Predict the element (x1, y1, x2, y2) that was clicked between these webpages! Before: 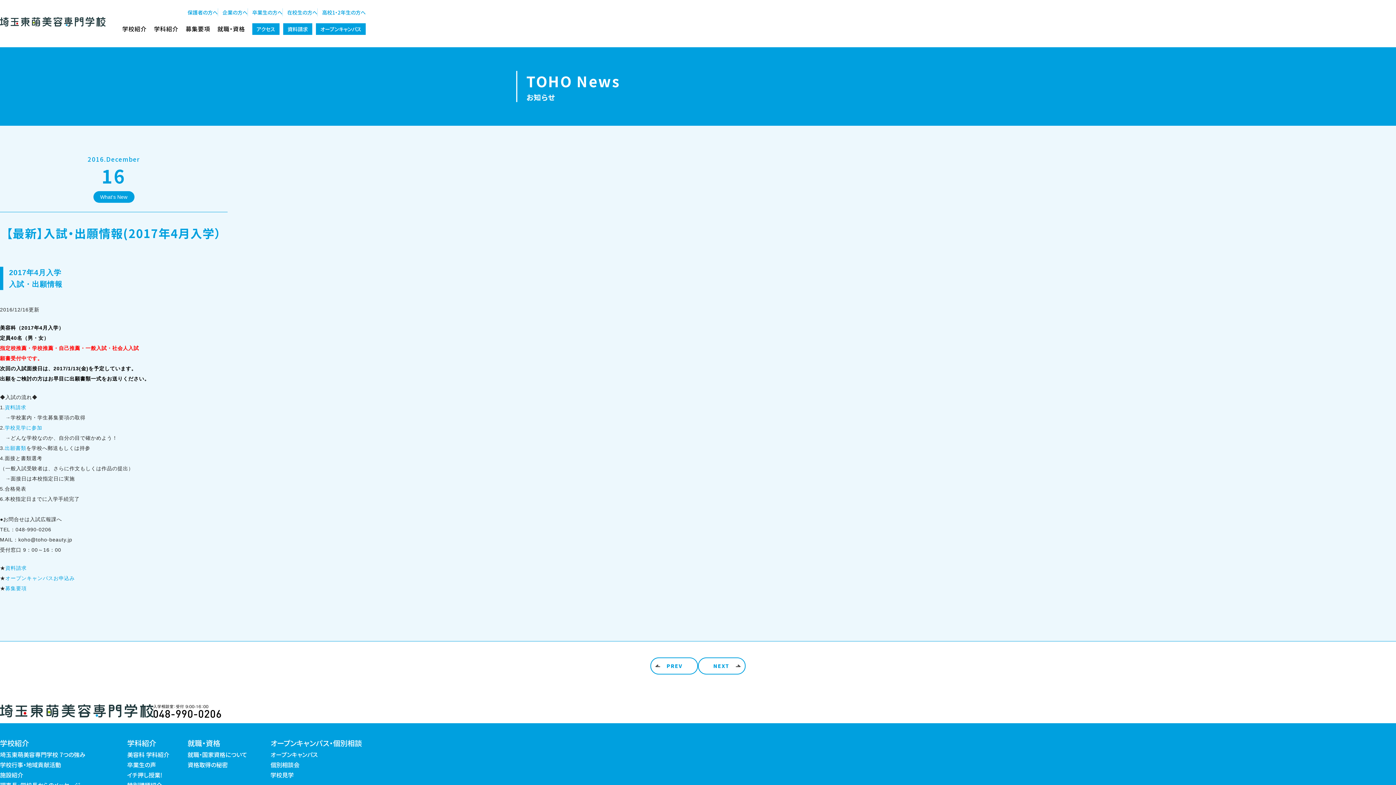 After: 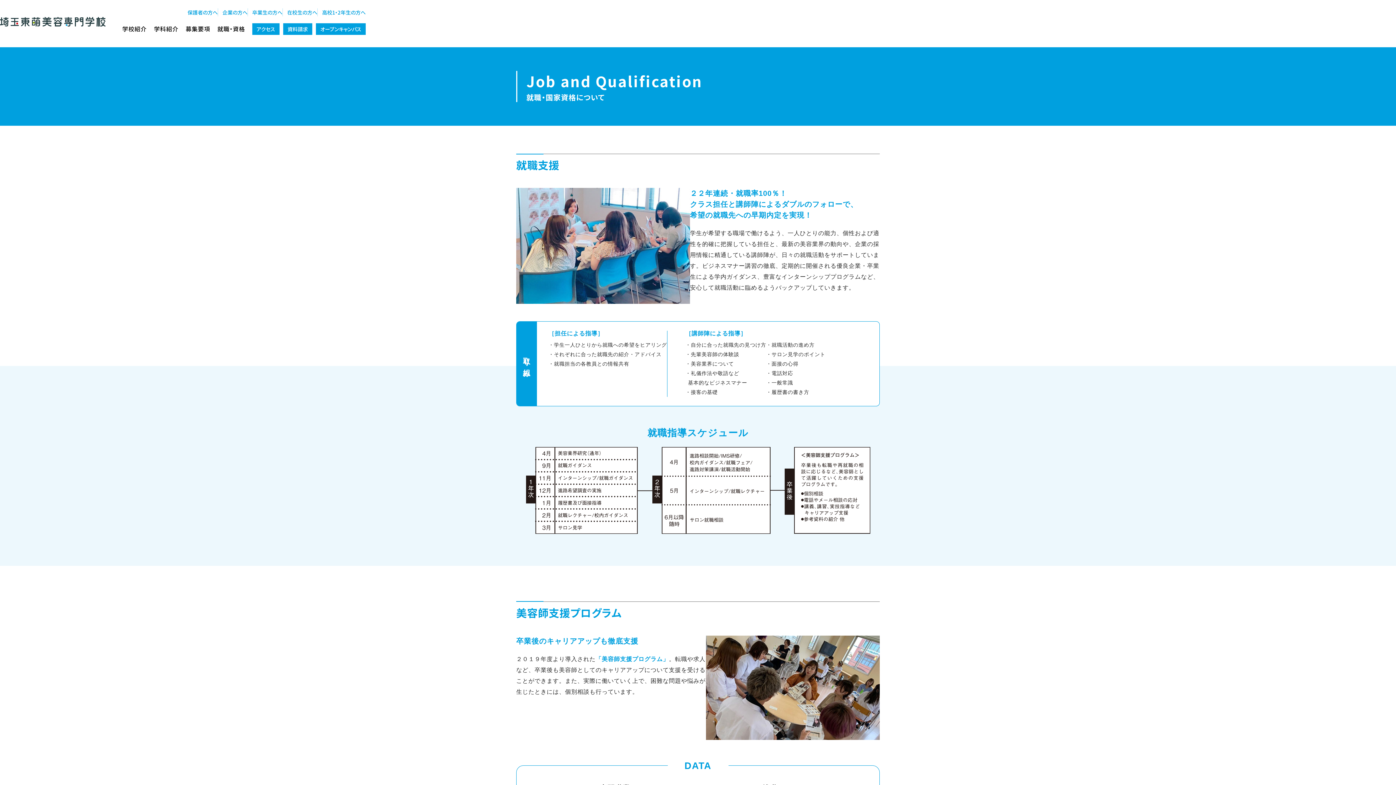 Action: bbox: (187, 738, 220, 748) label: 就職・資格